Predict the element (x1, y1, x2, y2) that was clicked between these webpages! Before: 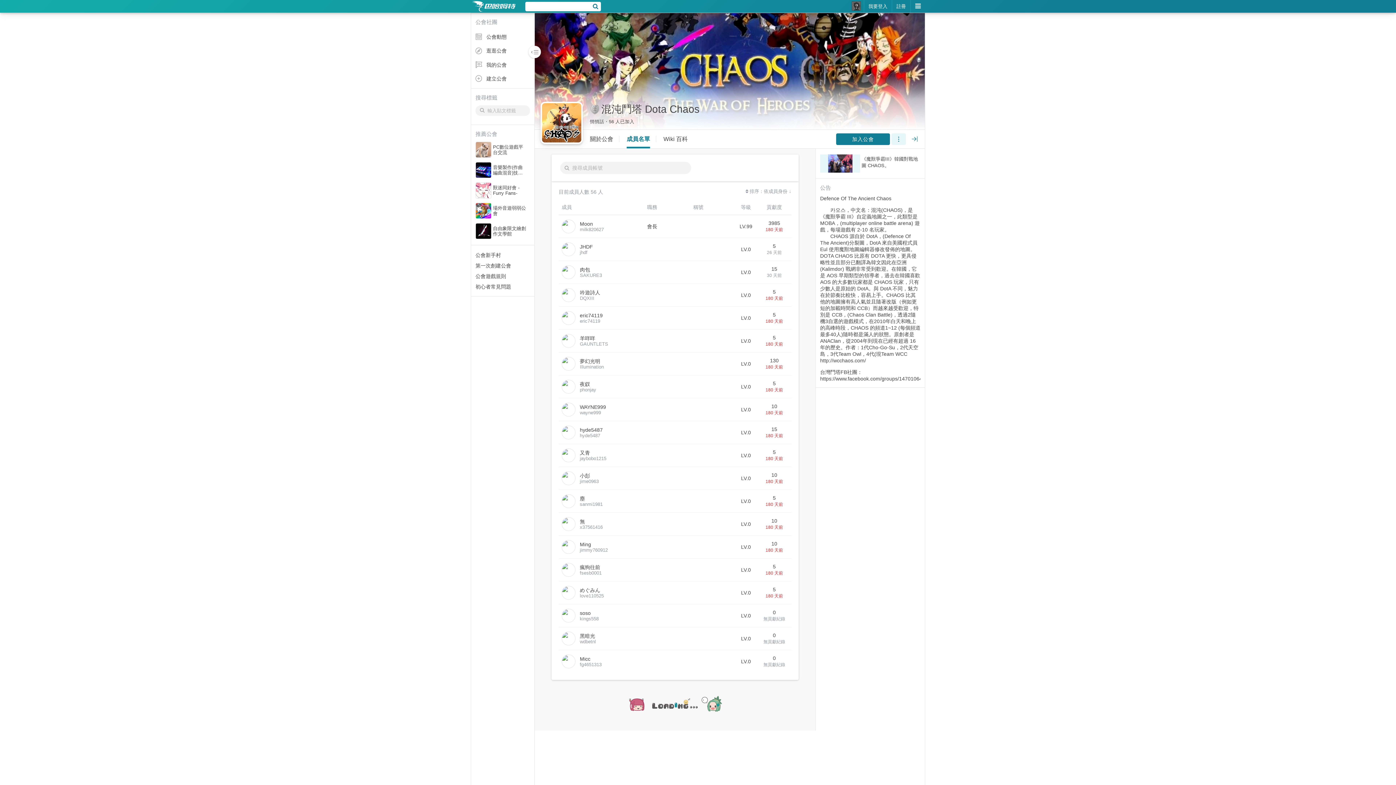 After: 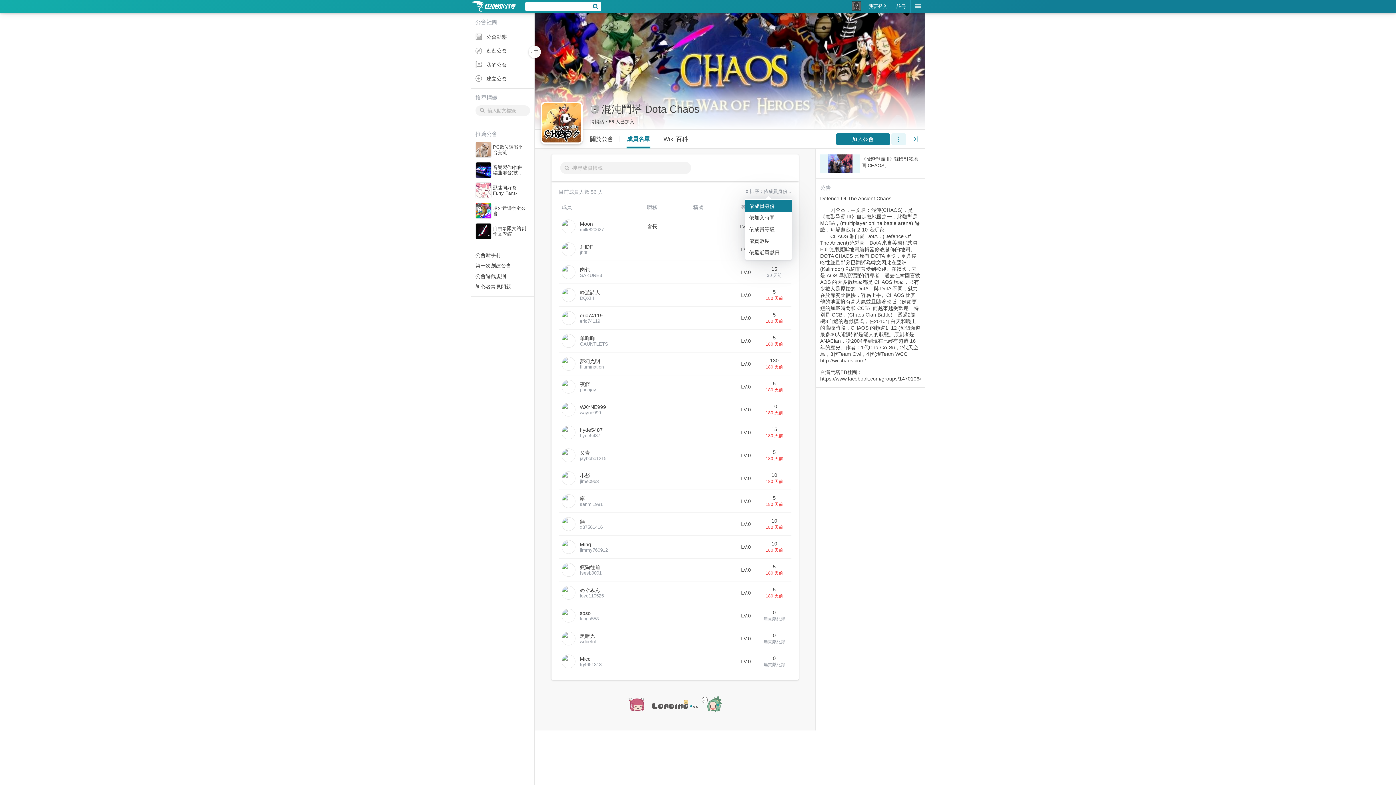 Action: bbox: (745, 188, 791, 195) label: 排序：依成員身份 ↓